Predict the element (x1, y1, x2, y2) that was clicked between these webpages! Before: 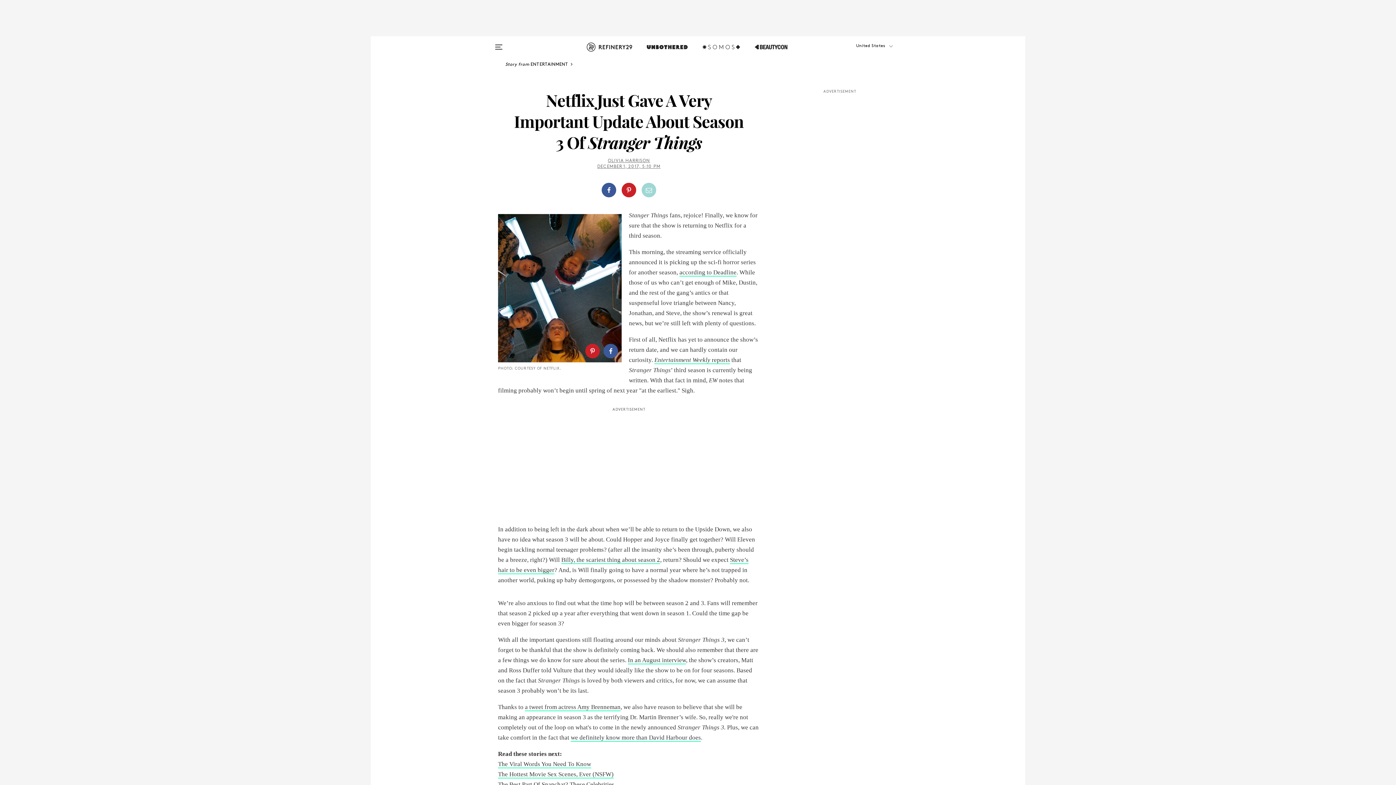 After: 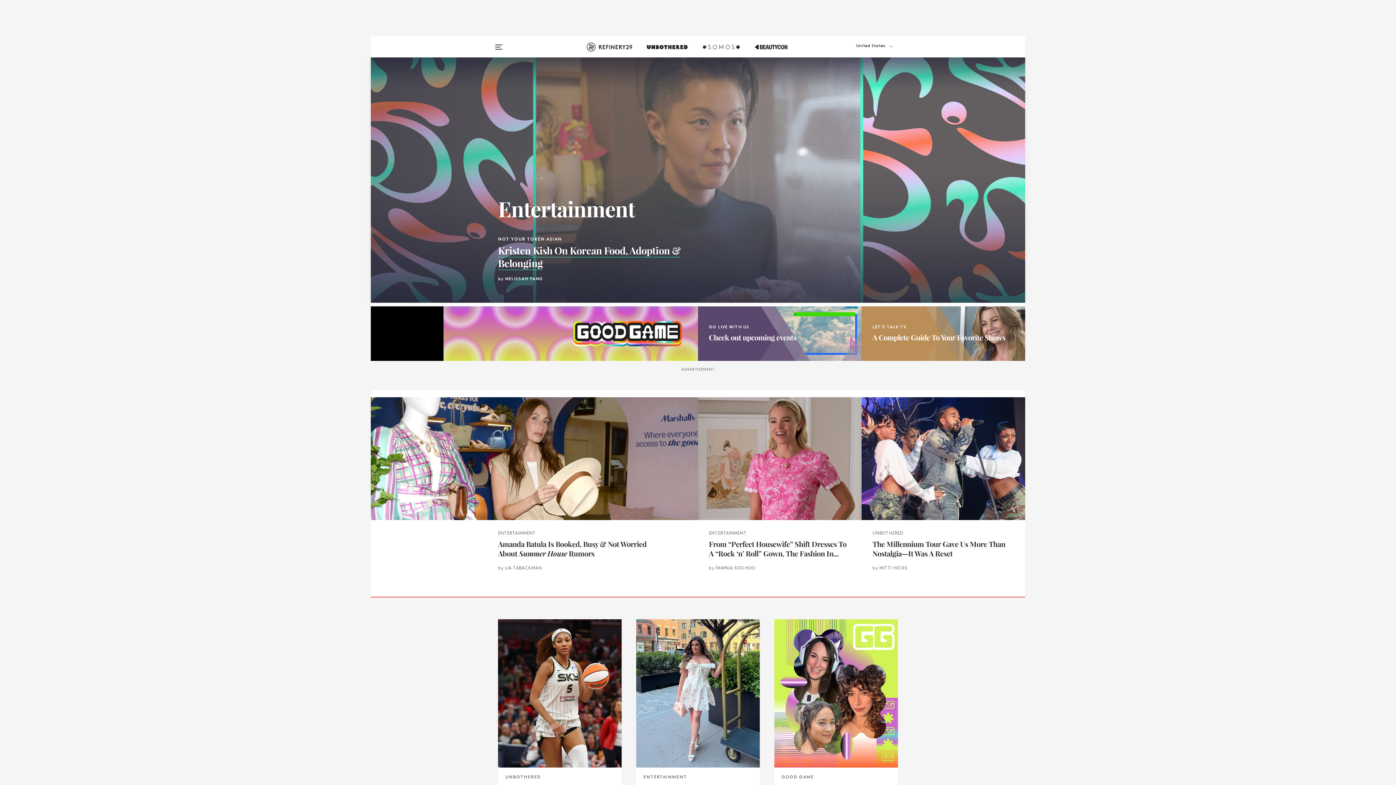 Action: bbox: (505, 62, 575, 66) label: Story from ENTERTAINMENT